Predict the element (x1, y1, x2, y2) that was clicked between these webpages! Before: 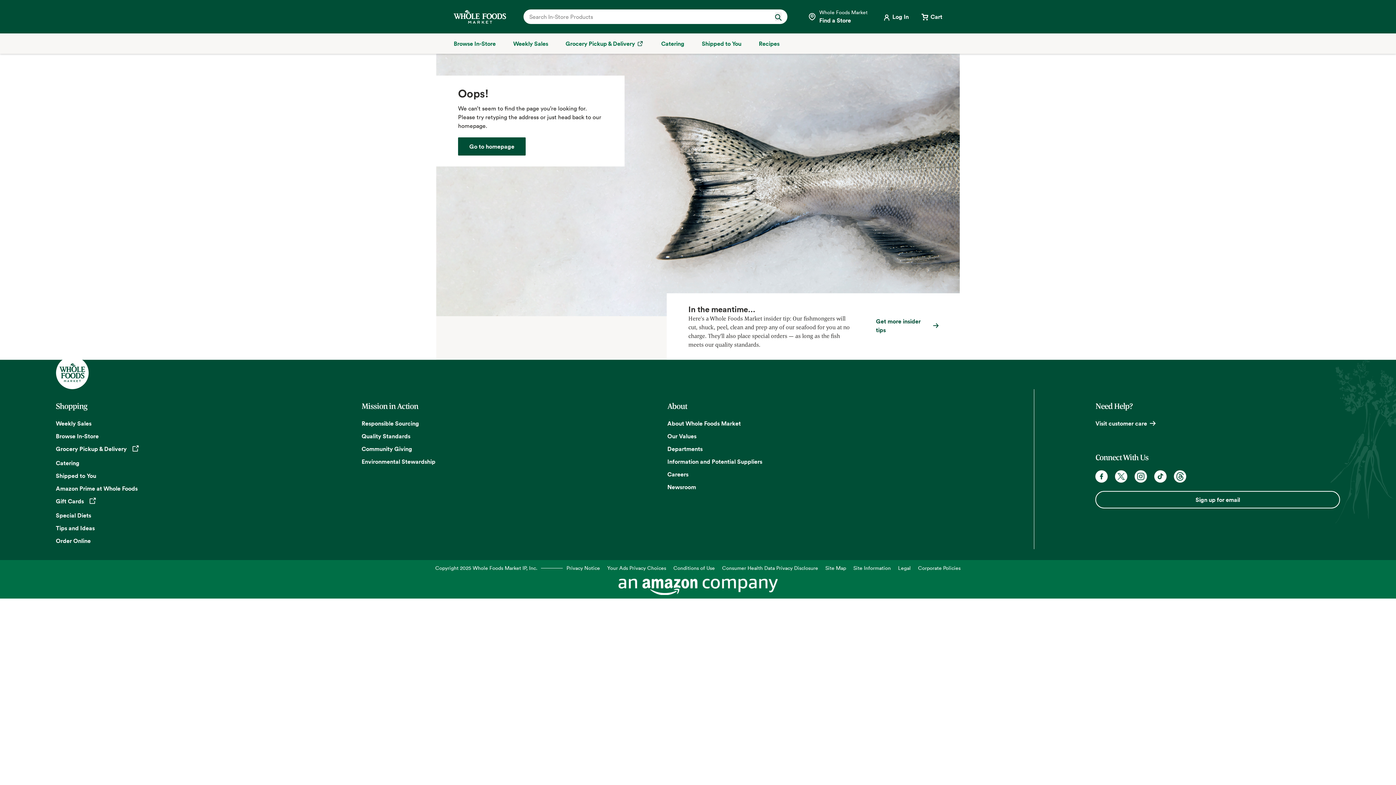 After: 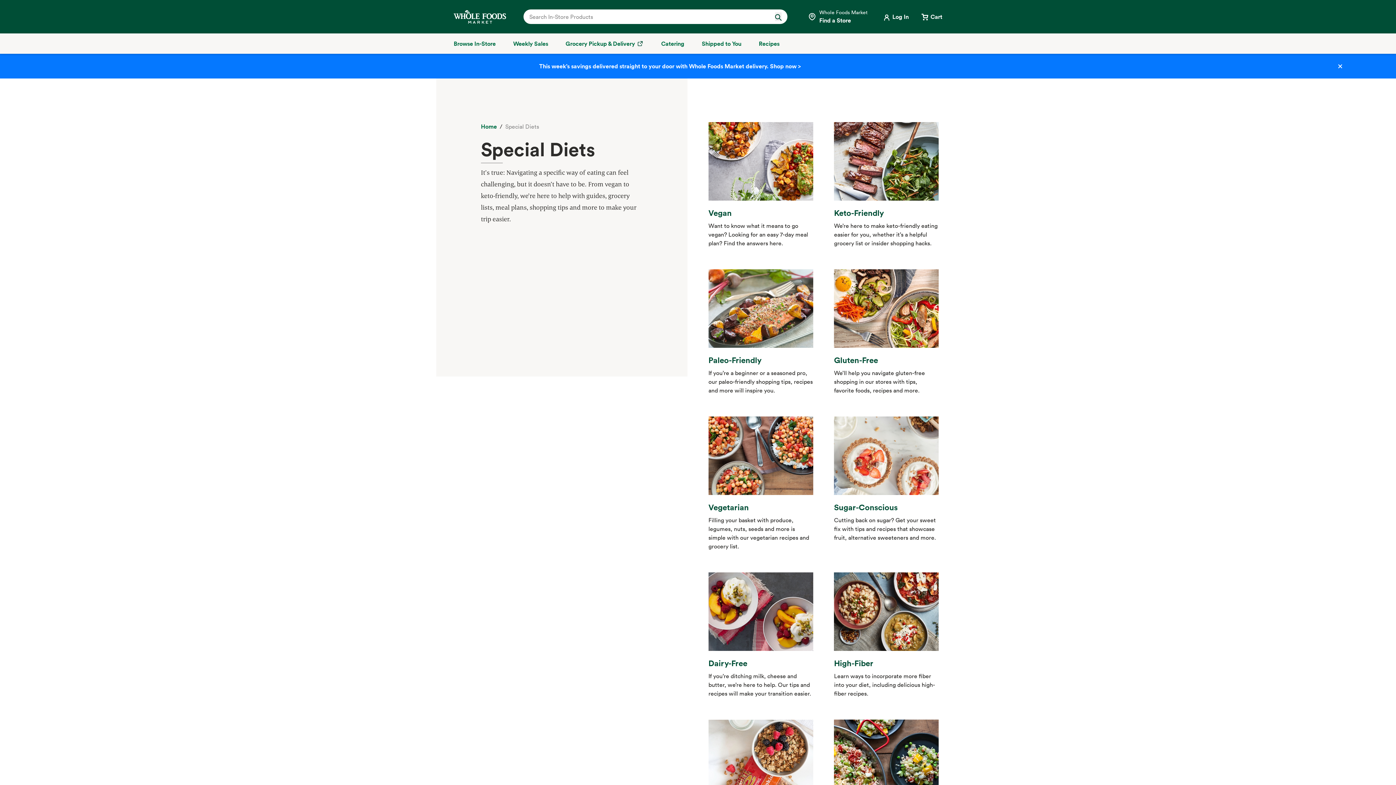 Action: label: Special Diets bbox: (55, 511, 91, 519)